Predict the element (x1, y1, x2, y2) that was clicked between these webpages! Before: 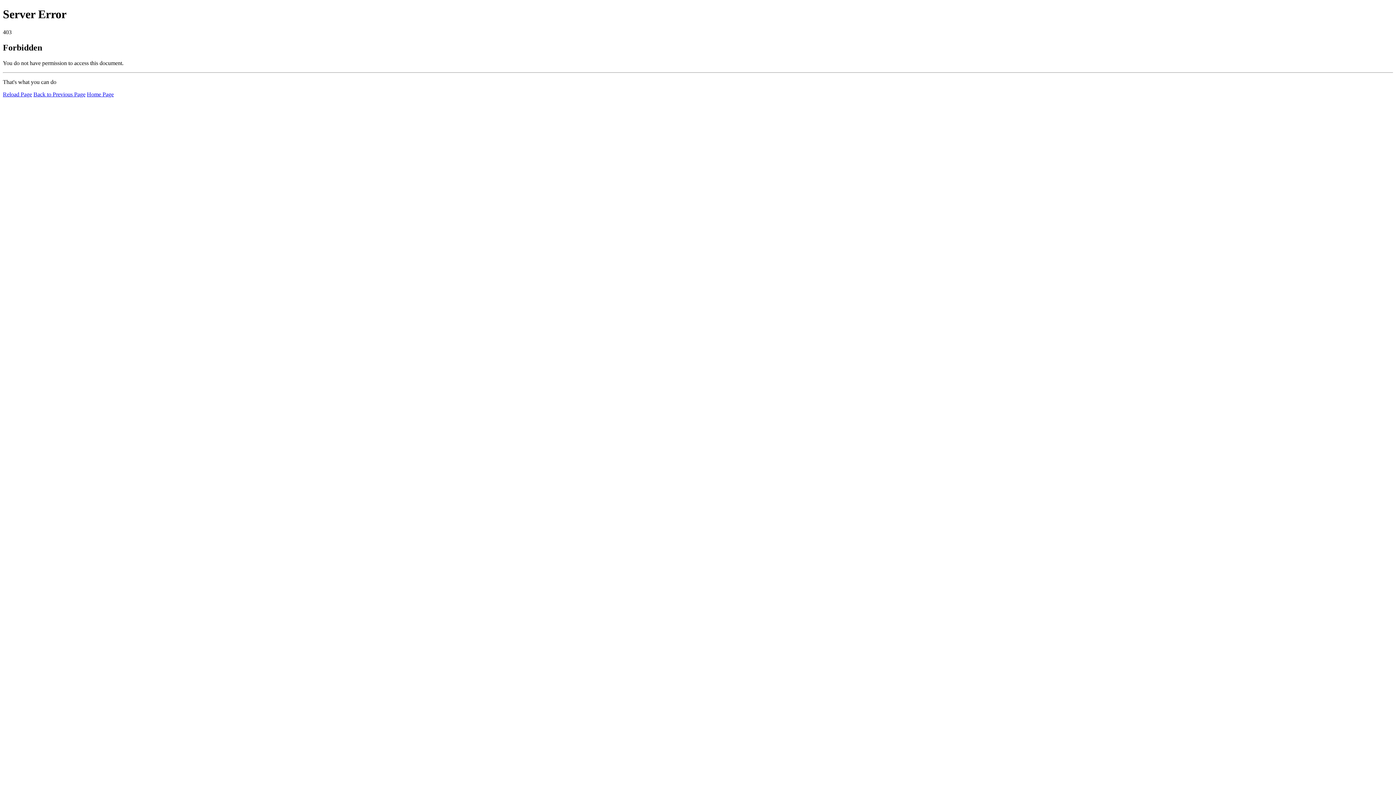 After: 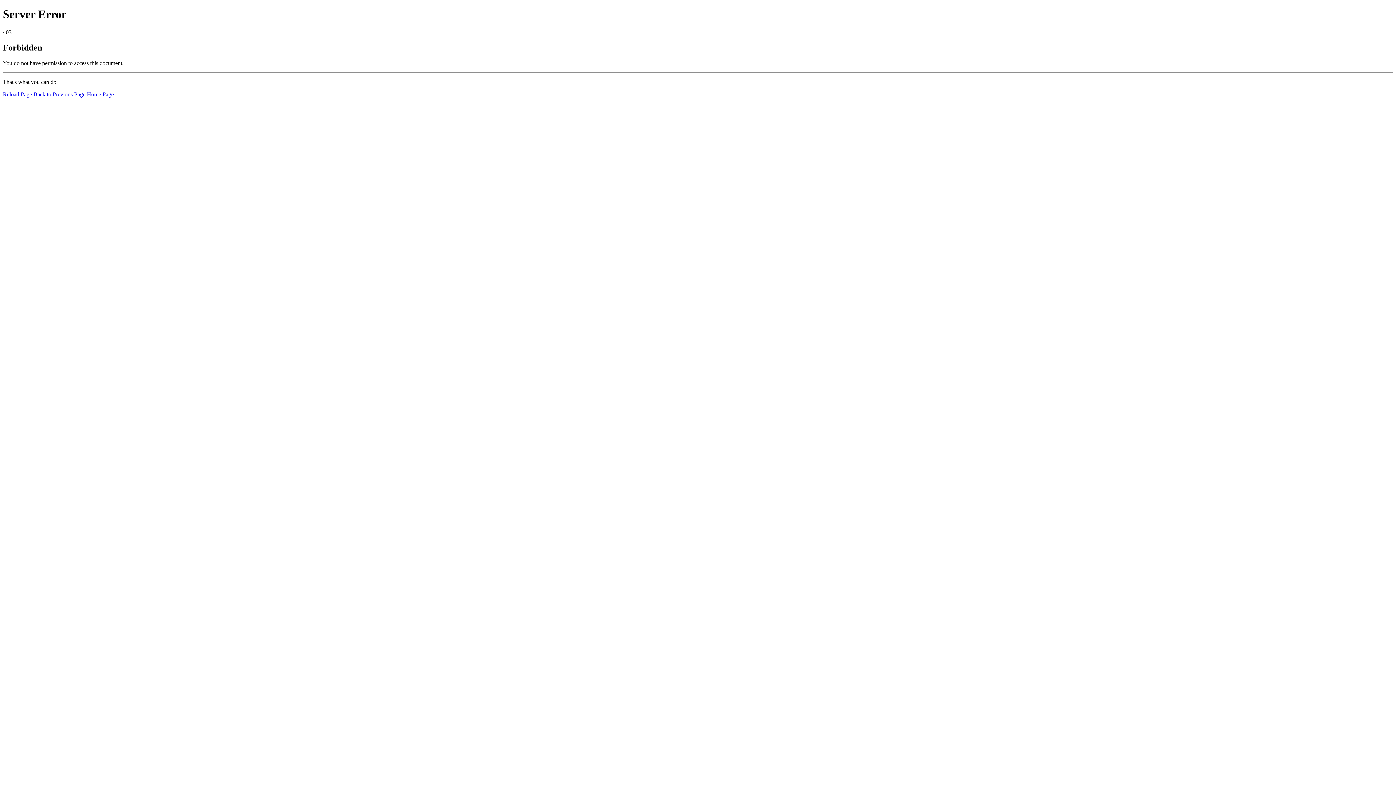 Action: bbox: (86, 91, 113, 97) label: Home Page